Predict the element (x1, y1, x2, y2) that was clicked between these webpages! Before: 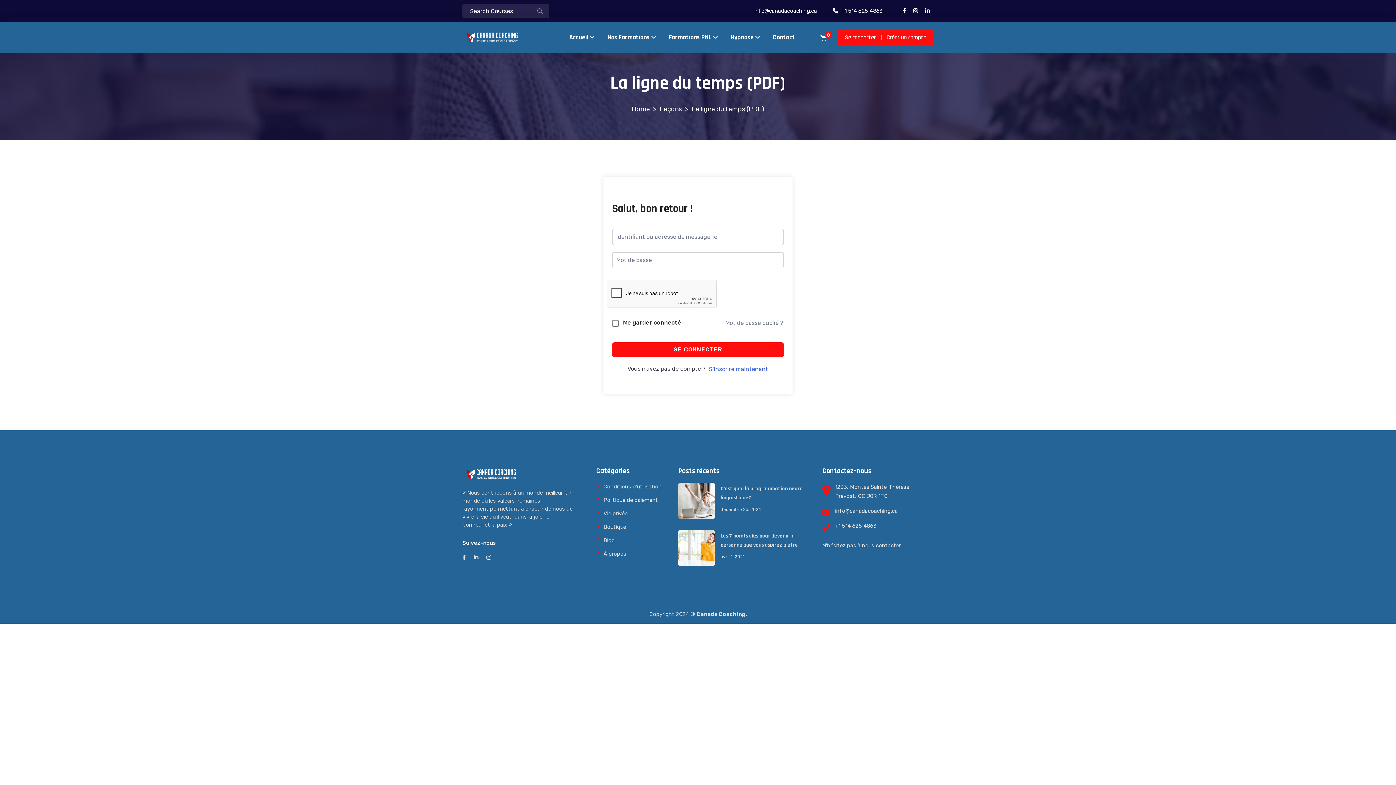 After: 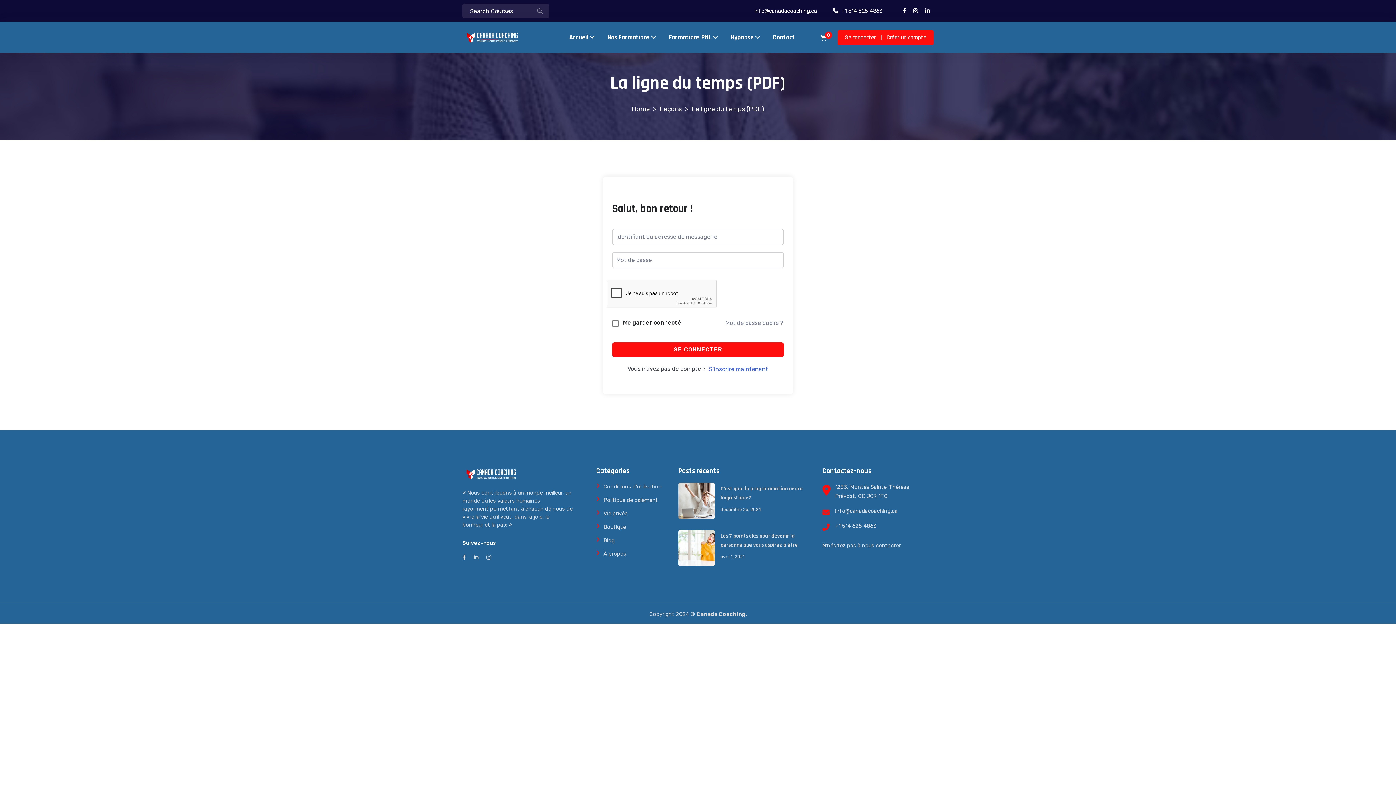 Action: label:  +1 514 625 4863 bbox: (833, 7, 882, 14)